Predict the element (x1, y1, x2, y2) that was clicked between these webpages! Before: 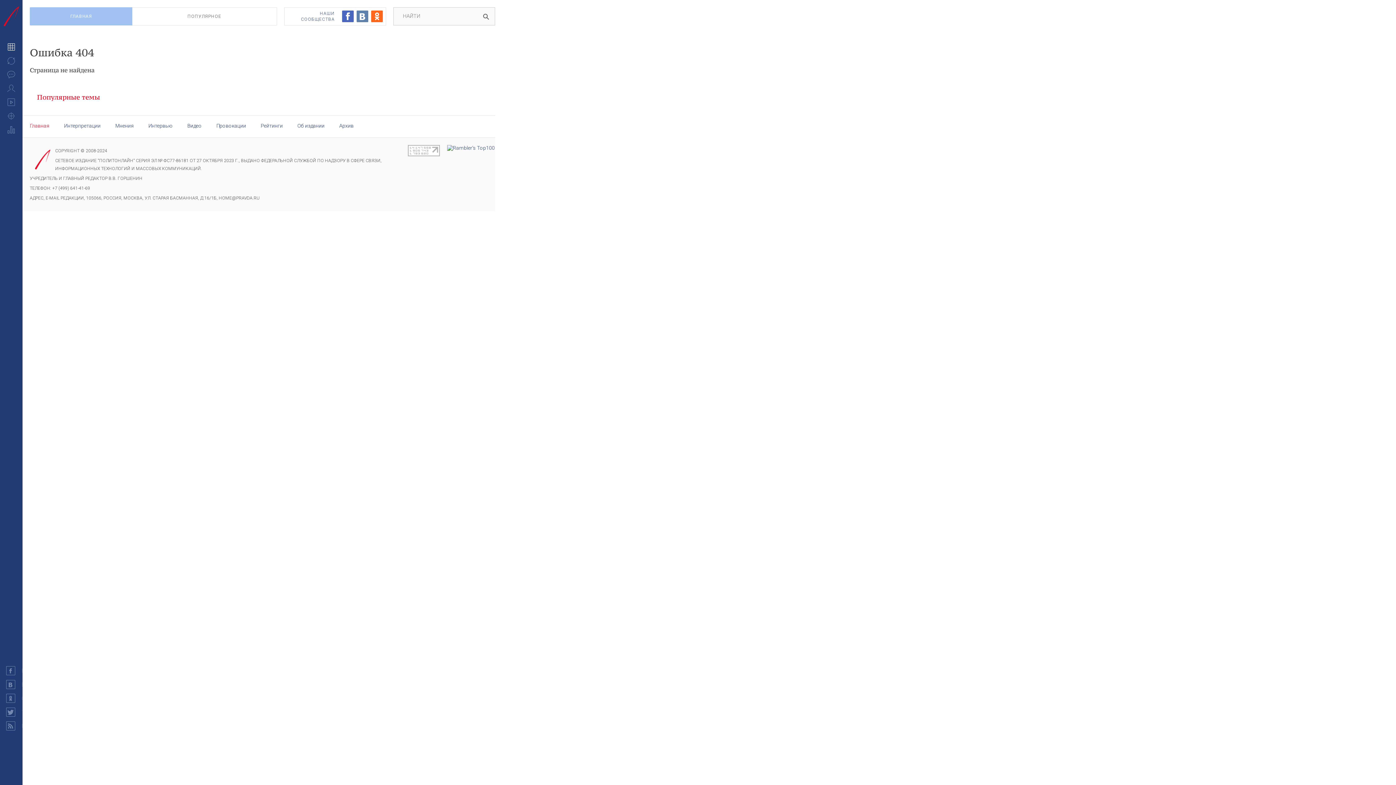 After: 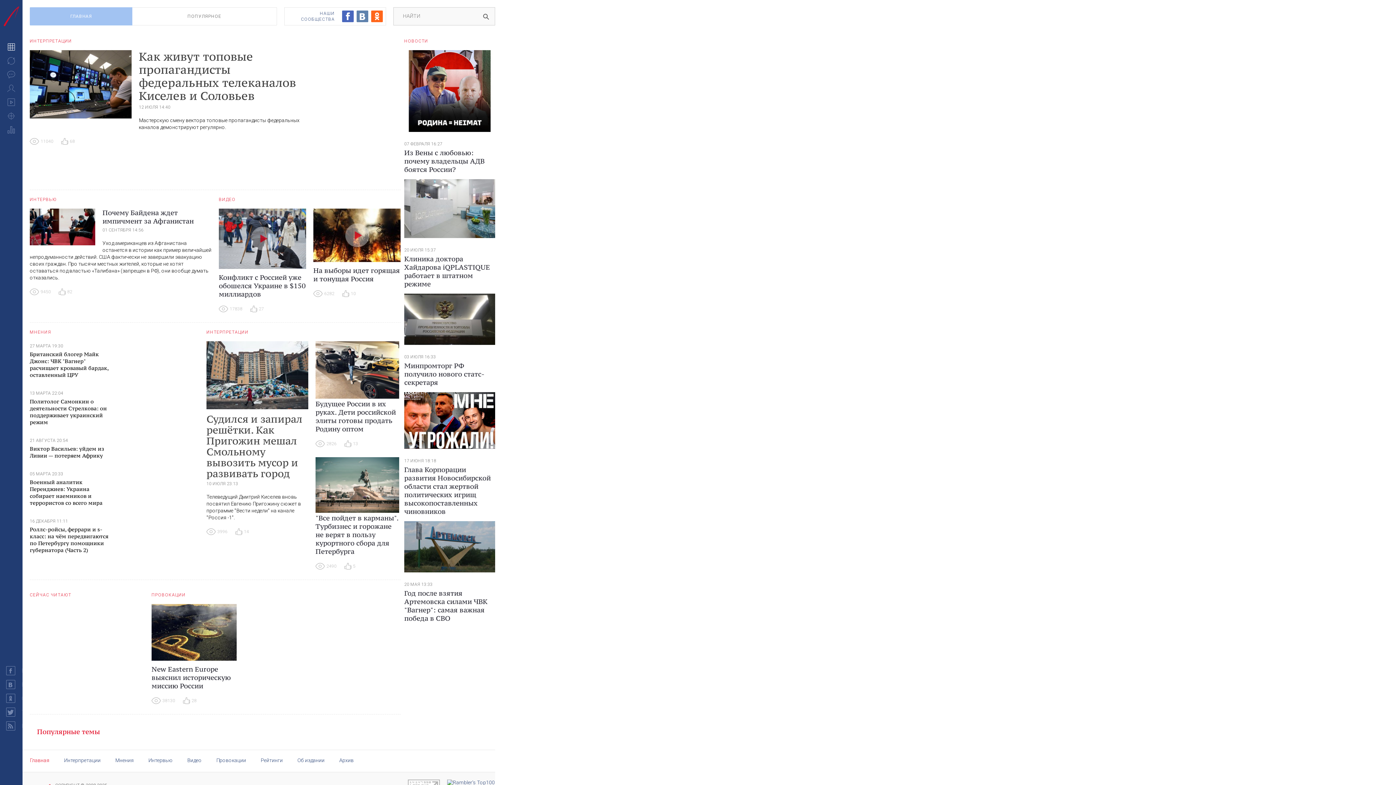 Action: bbox: (29, 122, 49, 128) label: Главная